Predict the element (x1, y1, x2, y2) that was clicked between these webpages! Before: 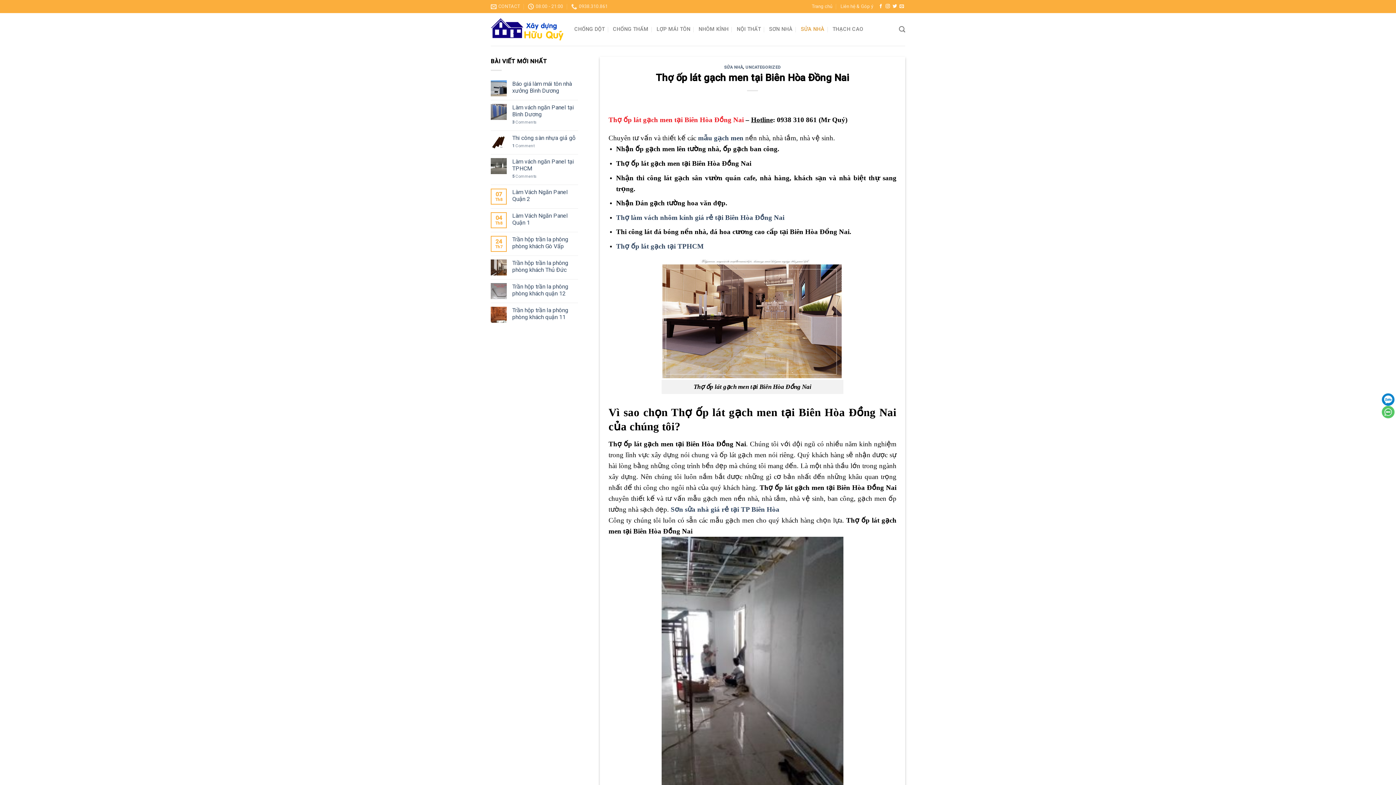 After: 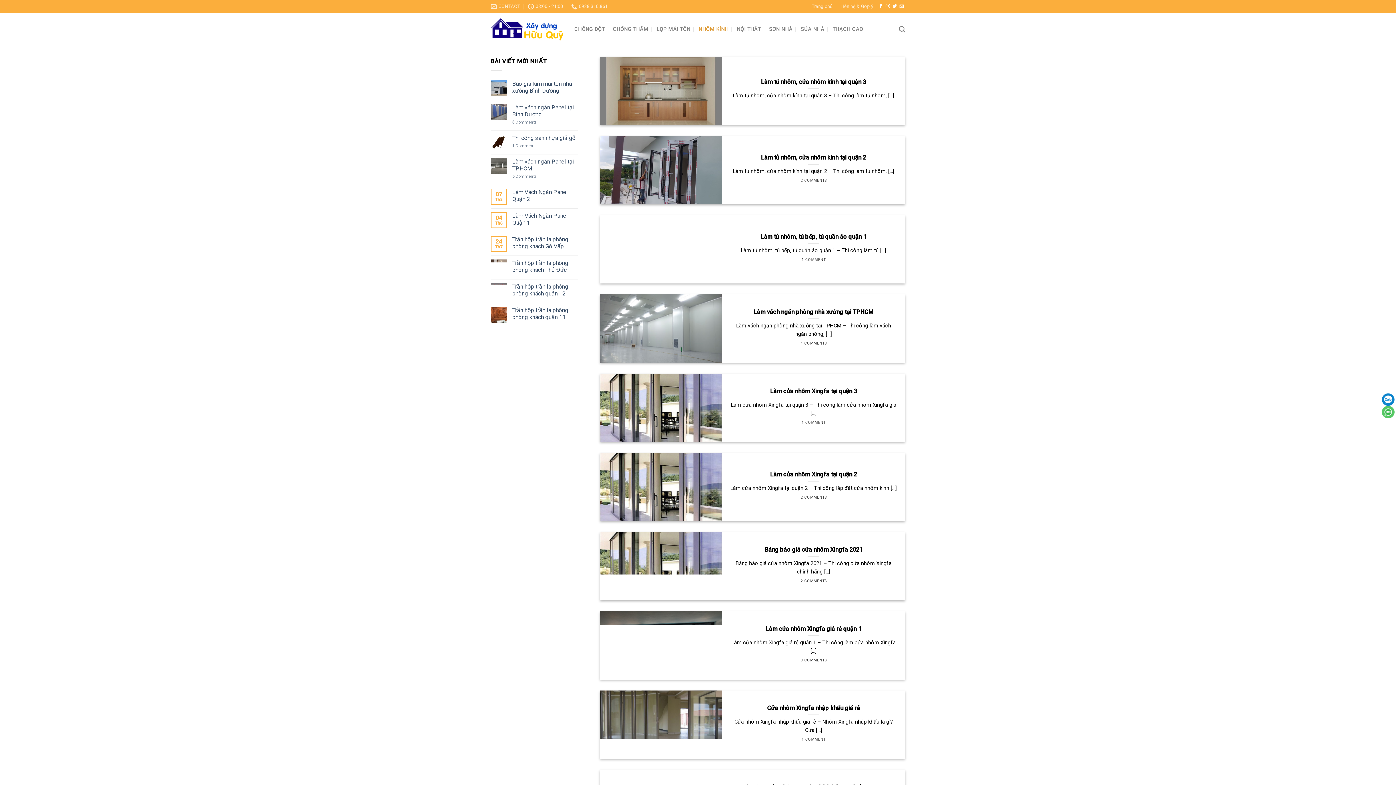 Action: label: NHÔM KÍNH bbox: (698, 21, 728, 37)